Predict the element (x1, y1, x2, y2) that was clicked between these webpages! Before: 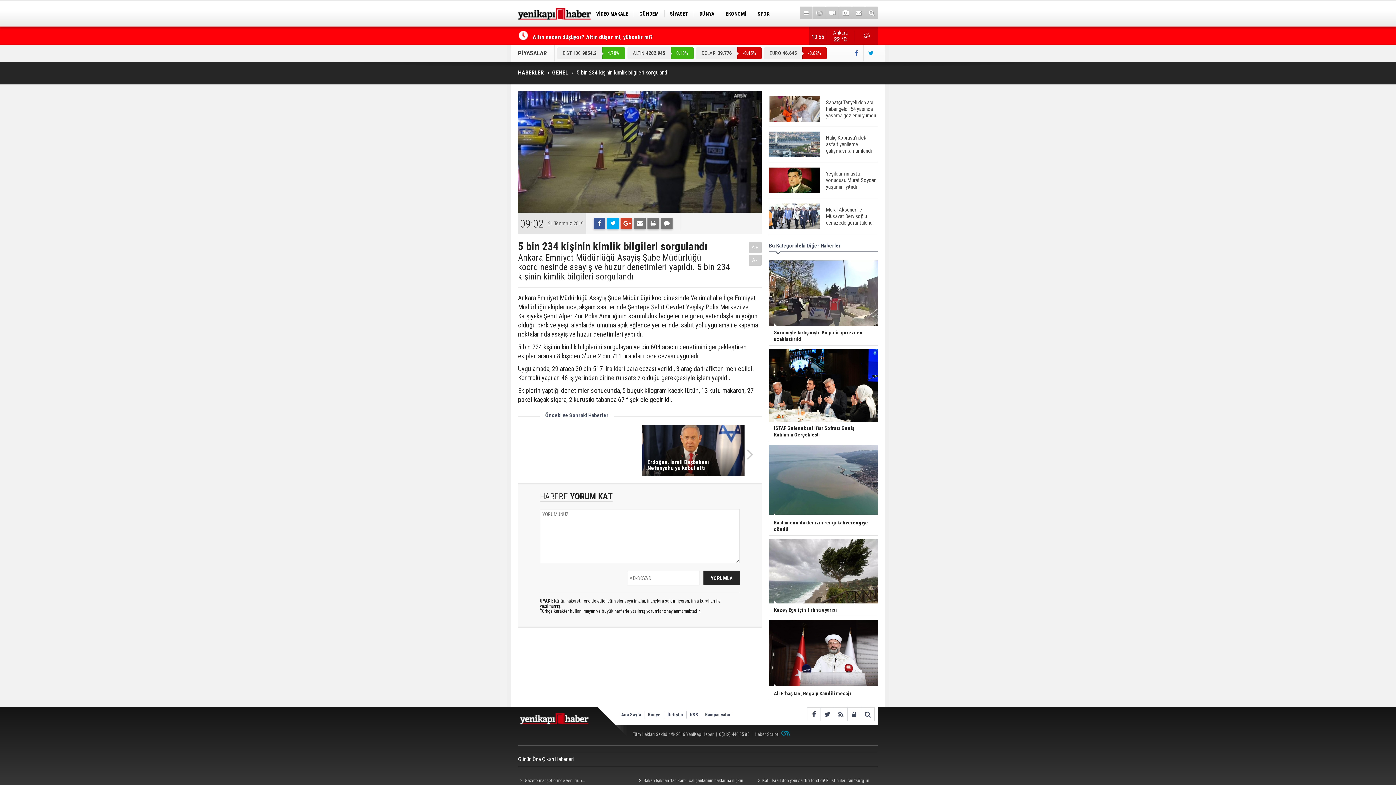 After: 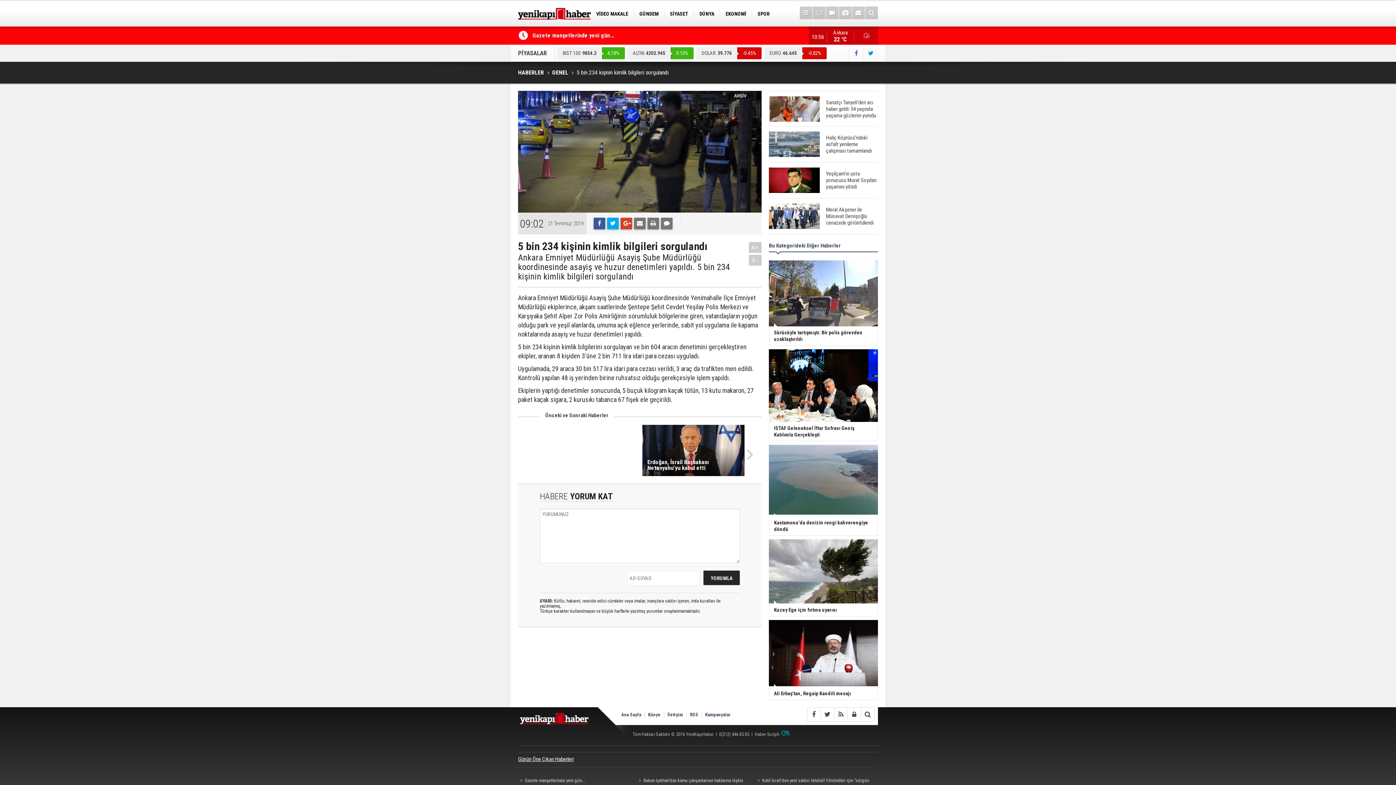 Action: bbox: (518, 752, 878, 767) label: Günün Öne Çıkan Haberleri